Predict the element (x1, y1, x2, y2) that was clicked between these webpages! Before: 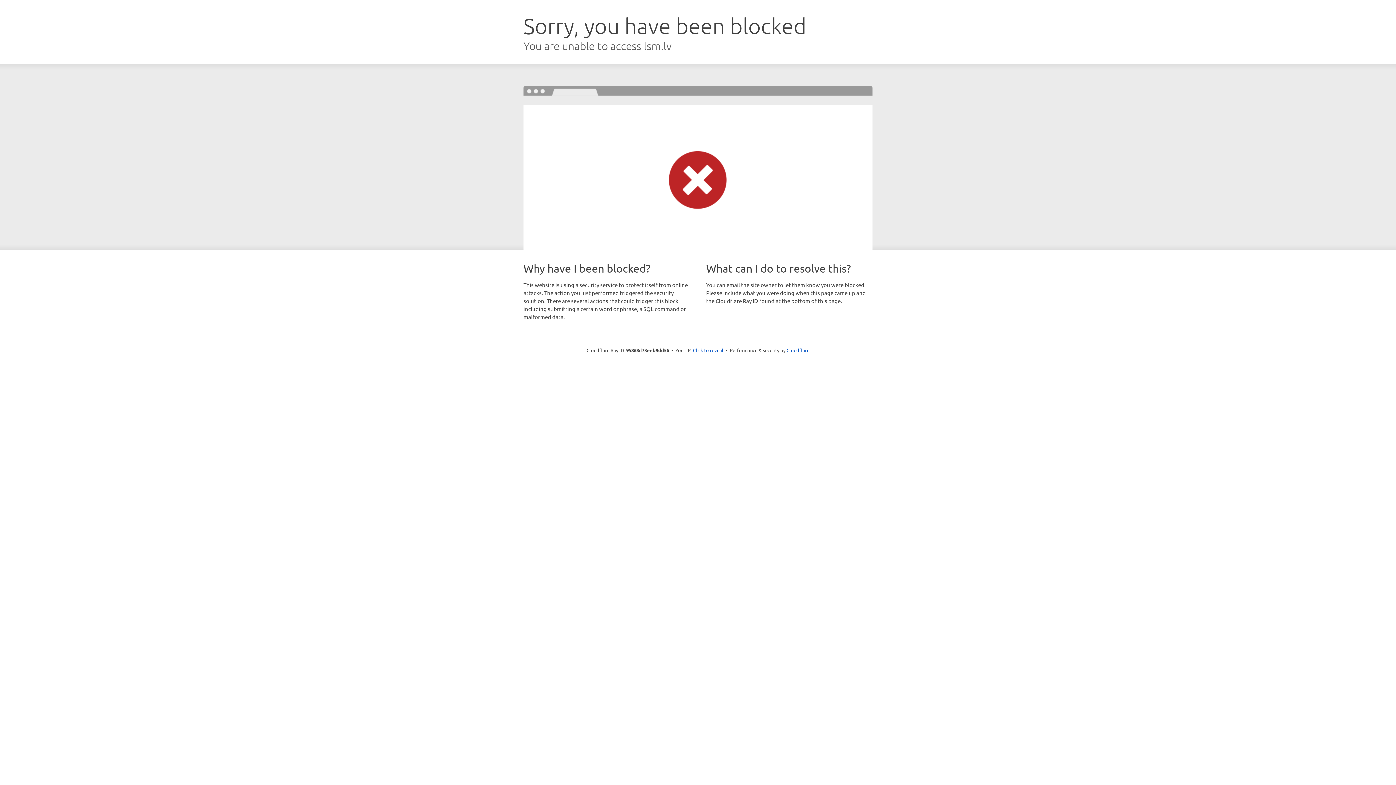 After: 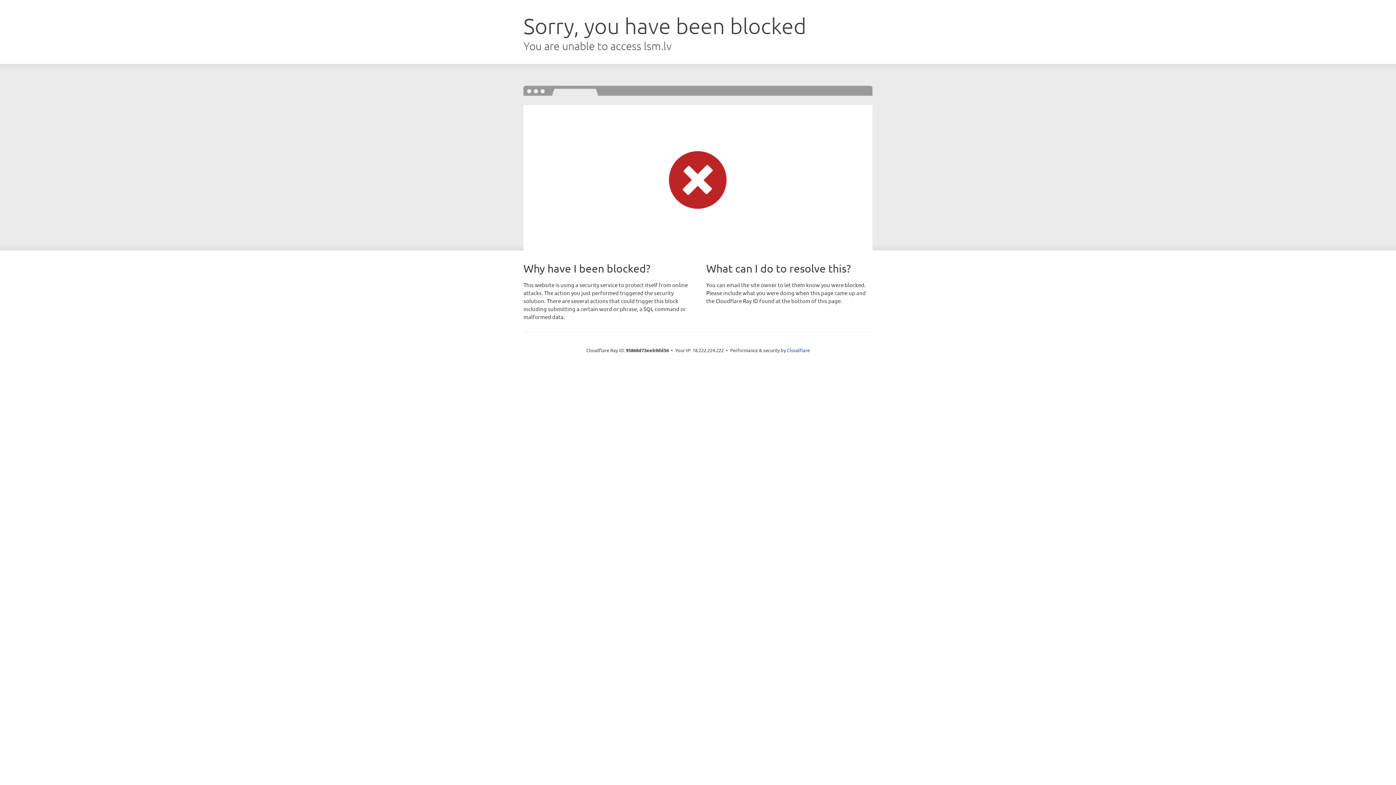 Action: bbox: (693, 346, 723, 353) label: Click to reveal